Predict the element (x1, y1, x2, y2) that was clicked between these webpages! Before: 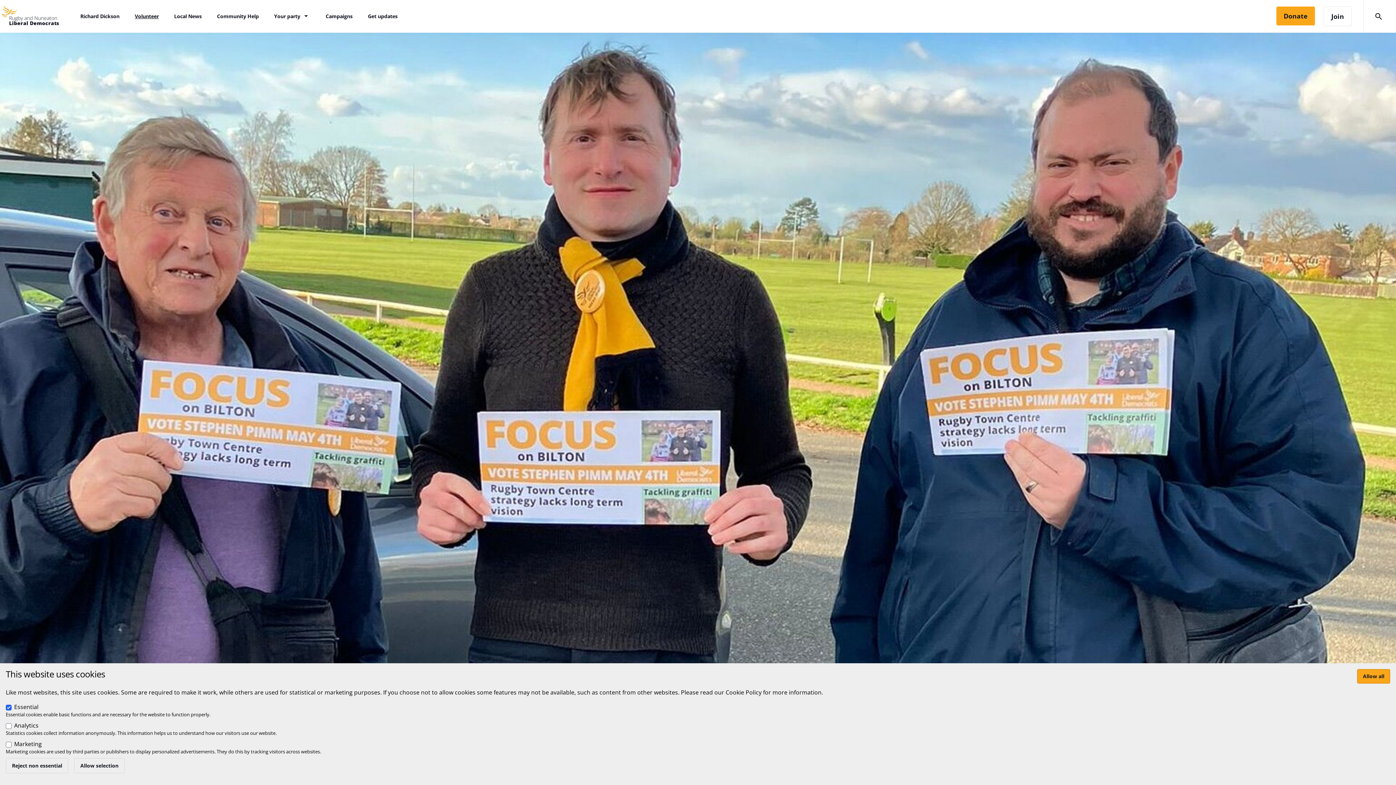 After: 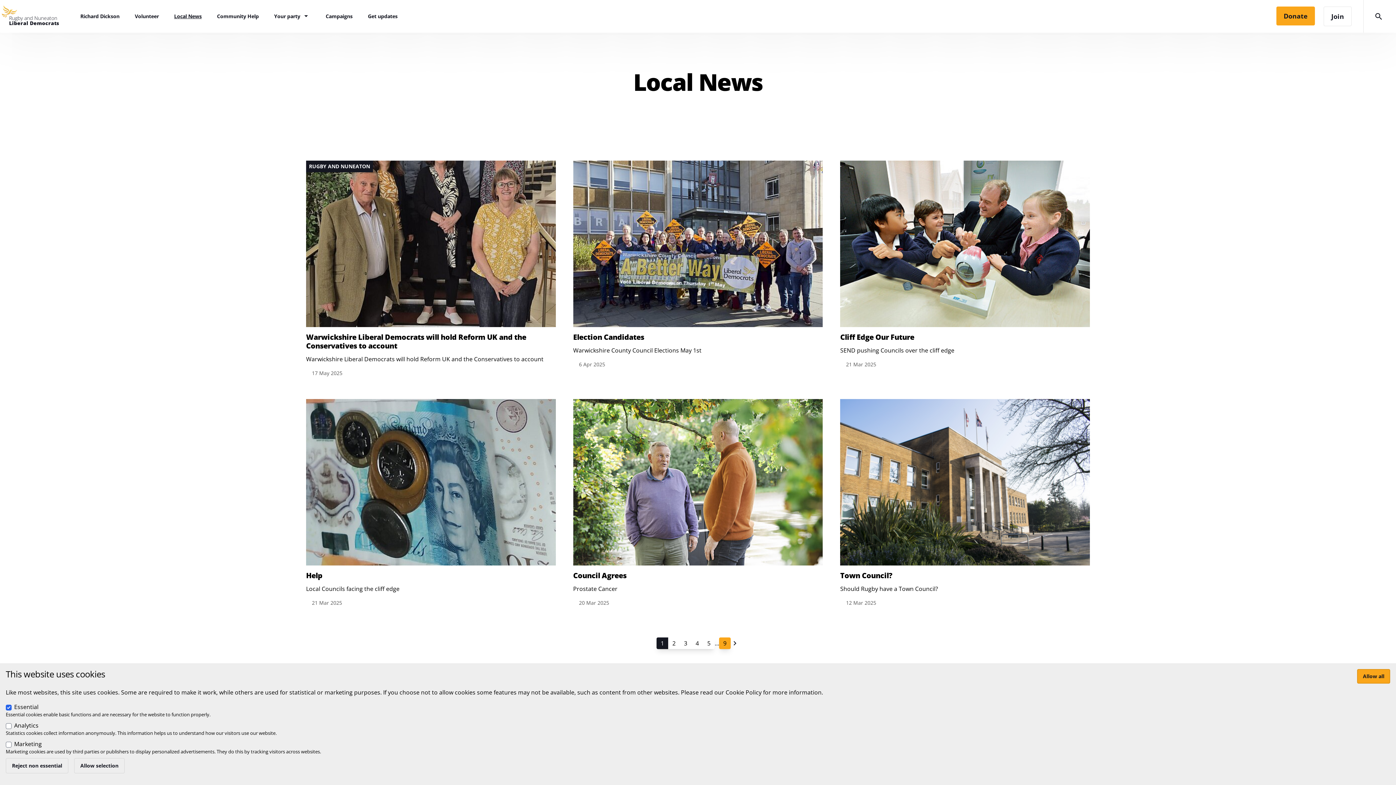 Action: label: Local News bbox: (174, 9, 201, 23)